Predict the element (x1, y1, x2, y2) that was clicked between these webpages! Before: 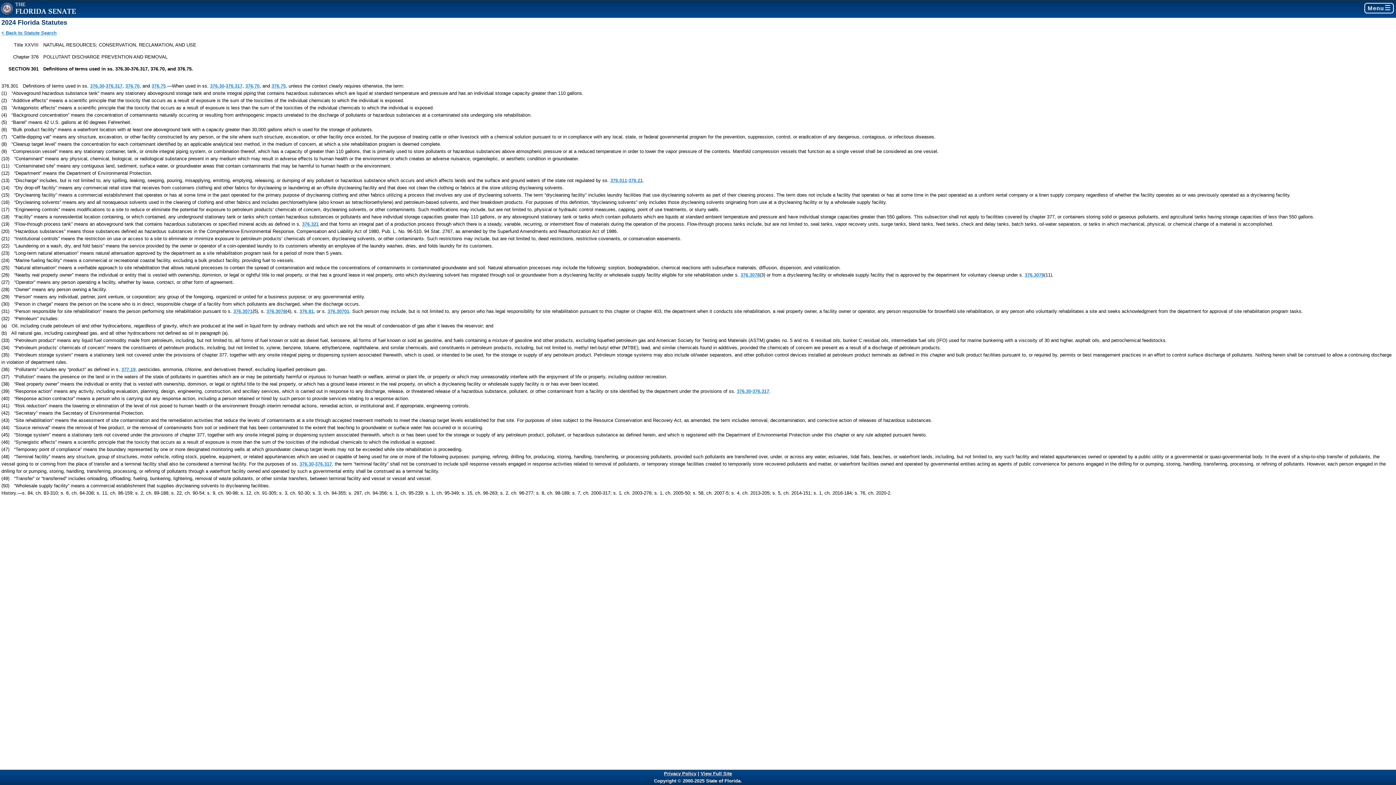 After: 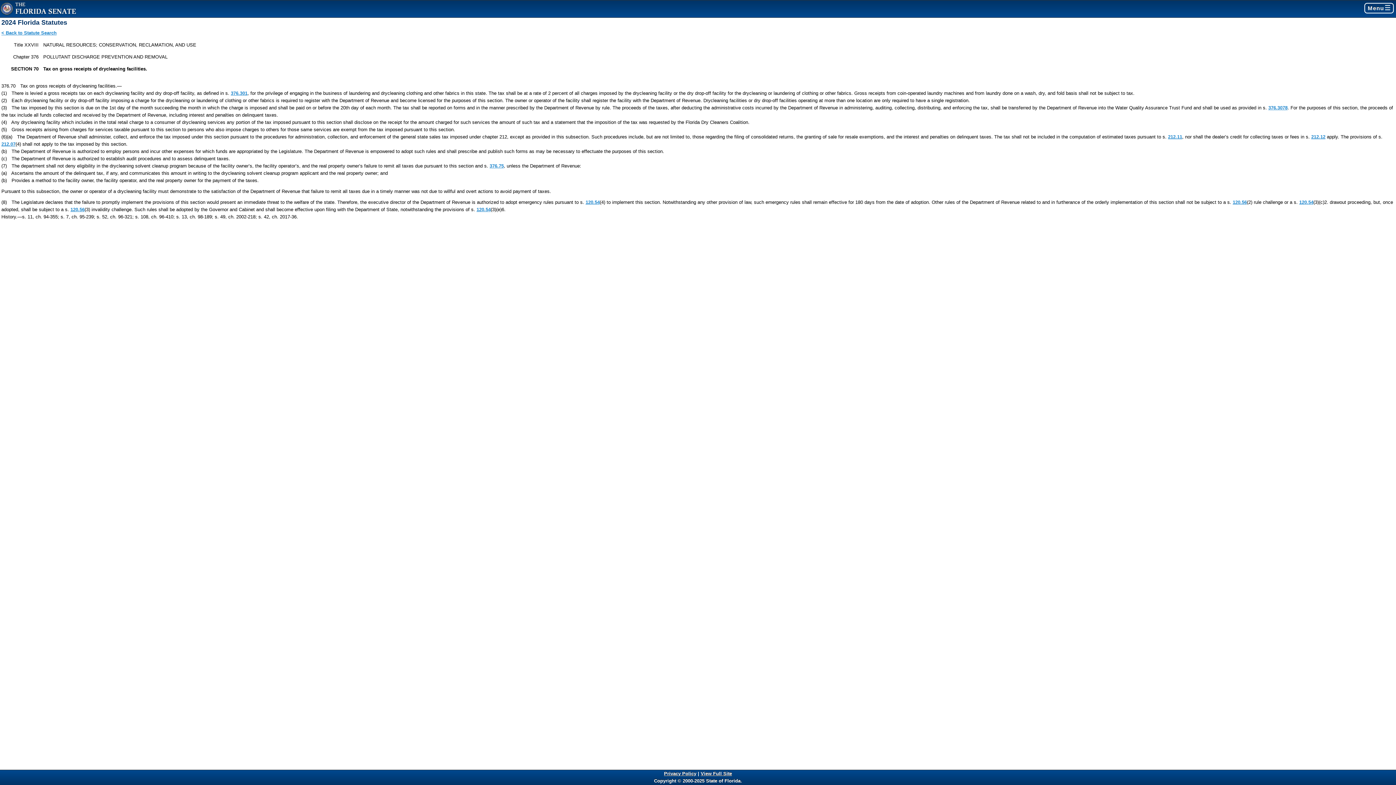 Action: label: 376.70 bbox: (245, 83, 259, 88)